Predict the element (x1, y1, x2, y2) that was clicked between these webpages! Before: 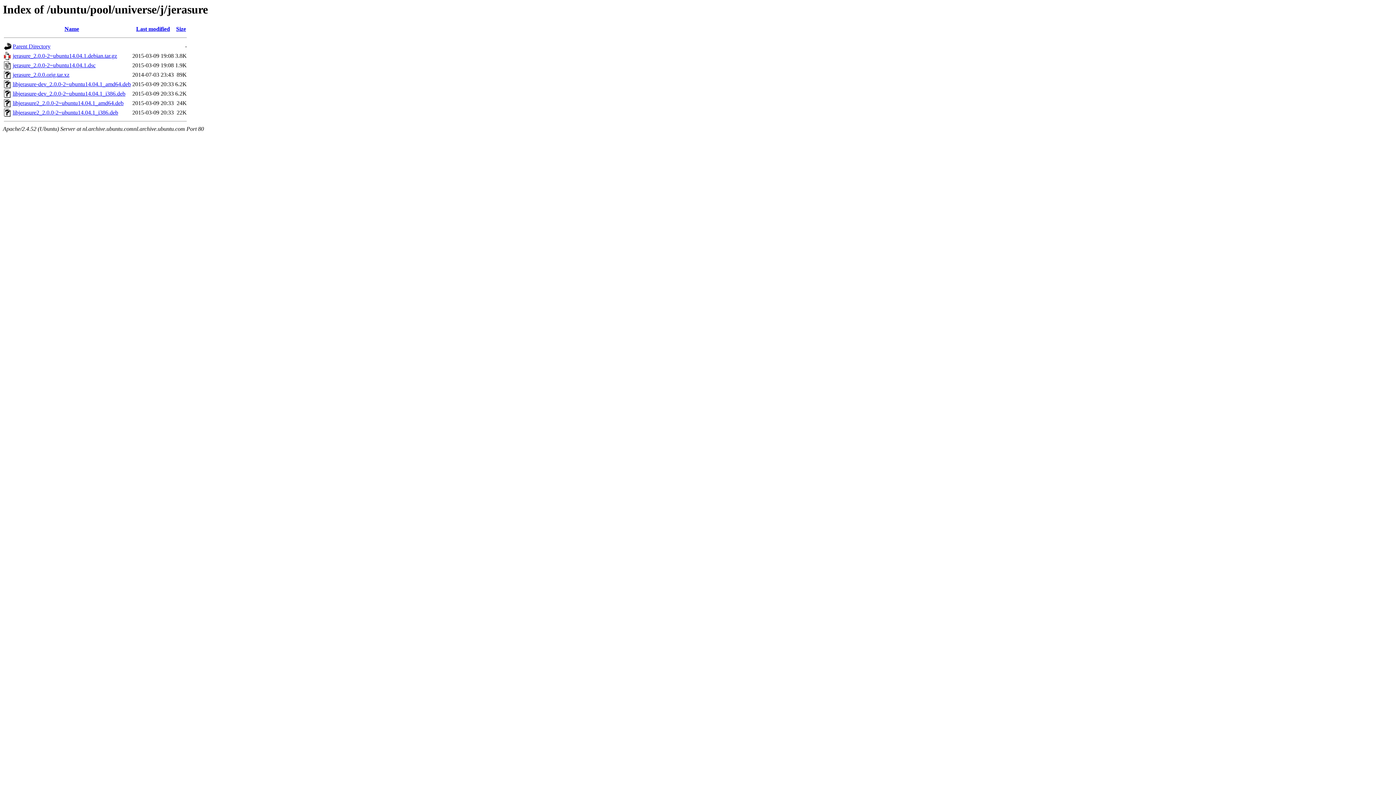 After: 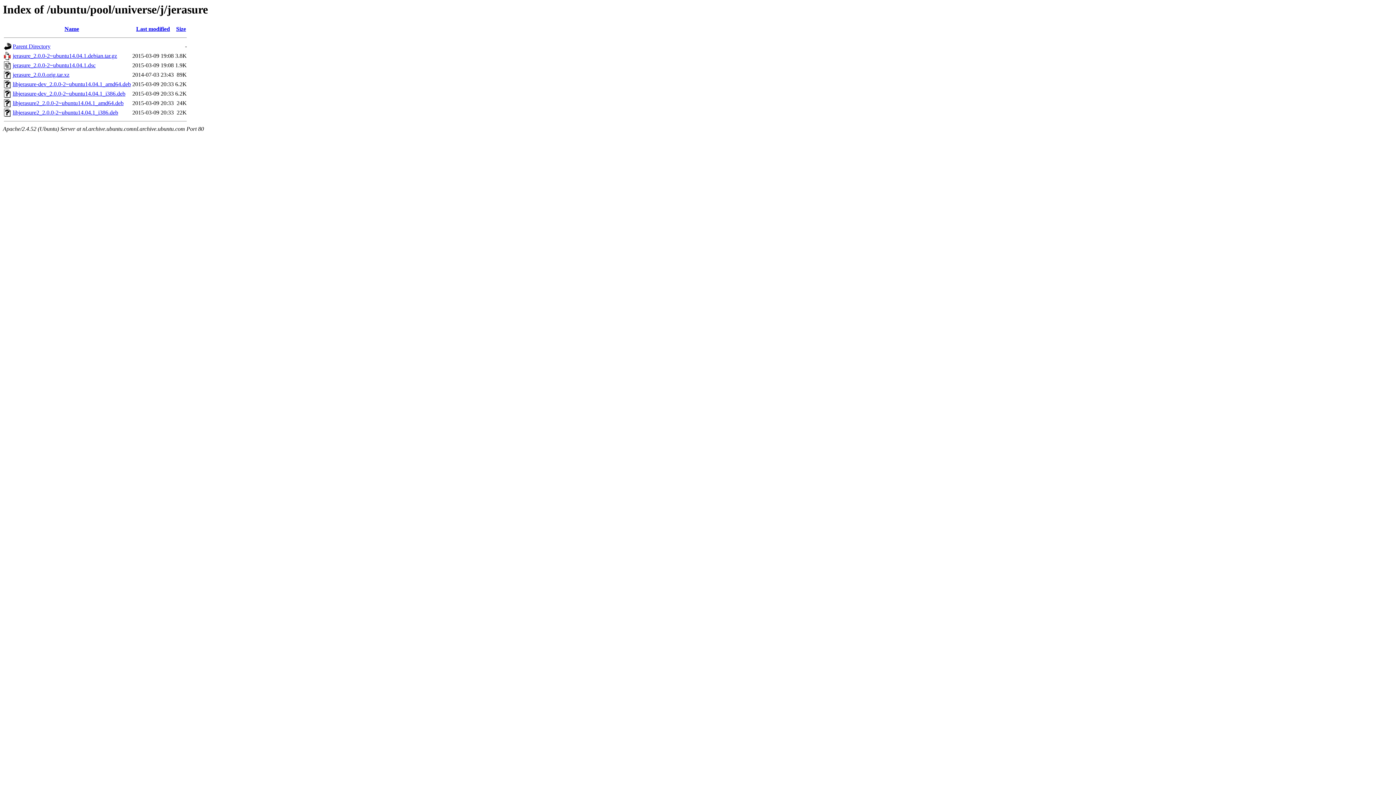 Action: bbox: (12, 90, 125, 96) label: libjerasure-dev_2.0.0-2~ubuntu14.04.1_i386.deb